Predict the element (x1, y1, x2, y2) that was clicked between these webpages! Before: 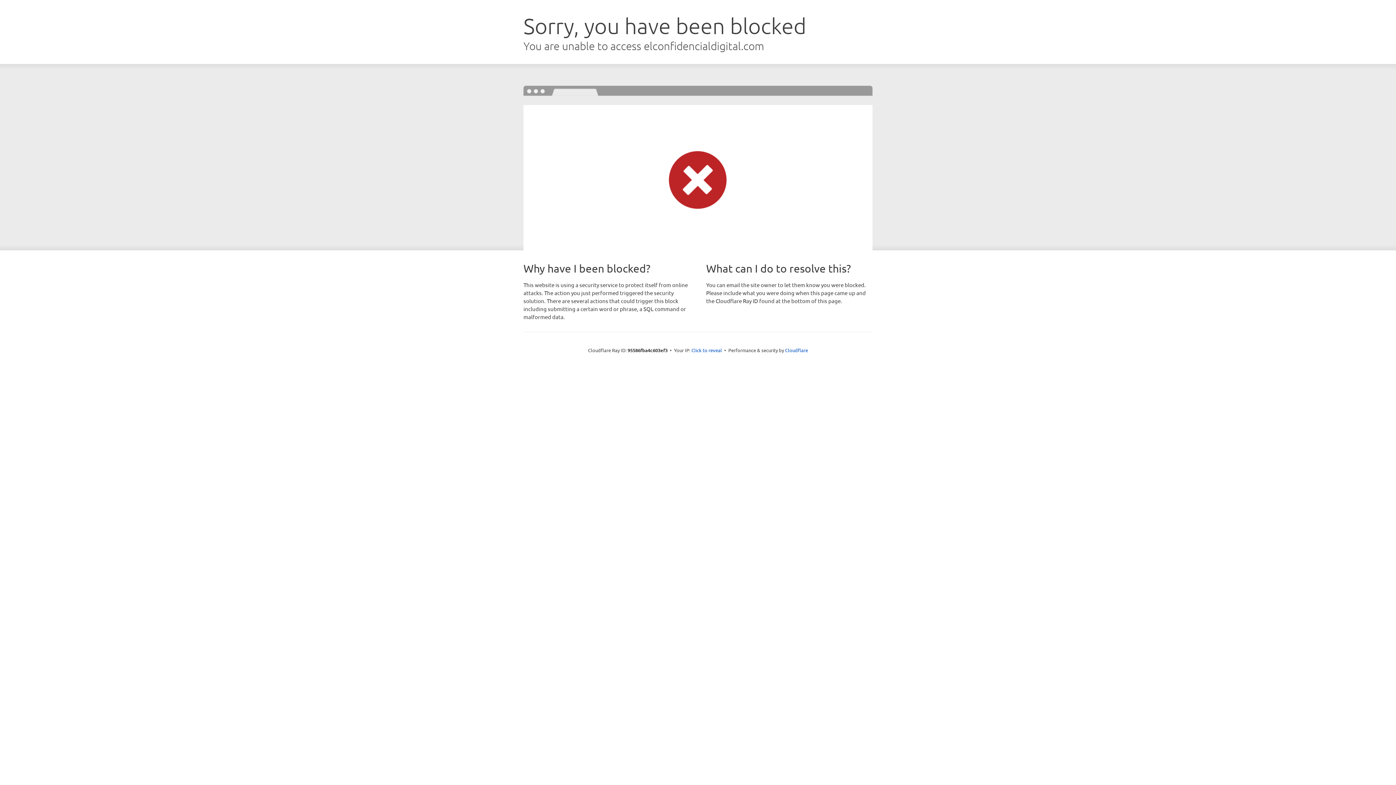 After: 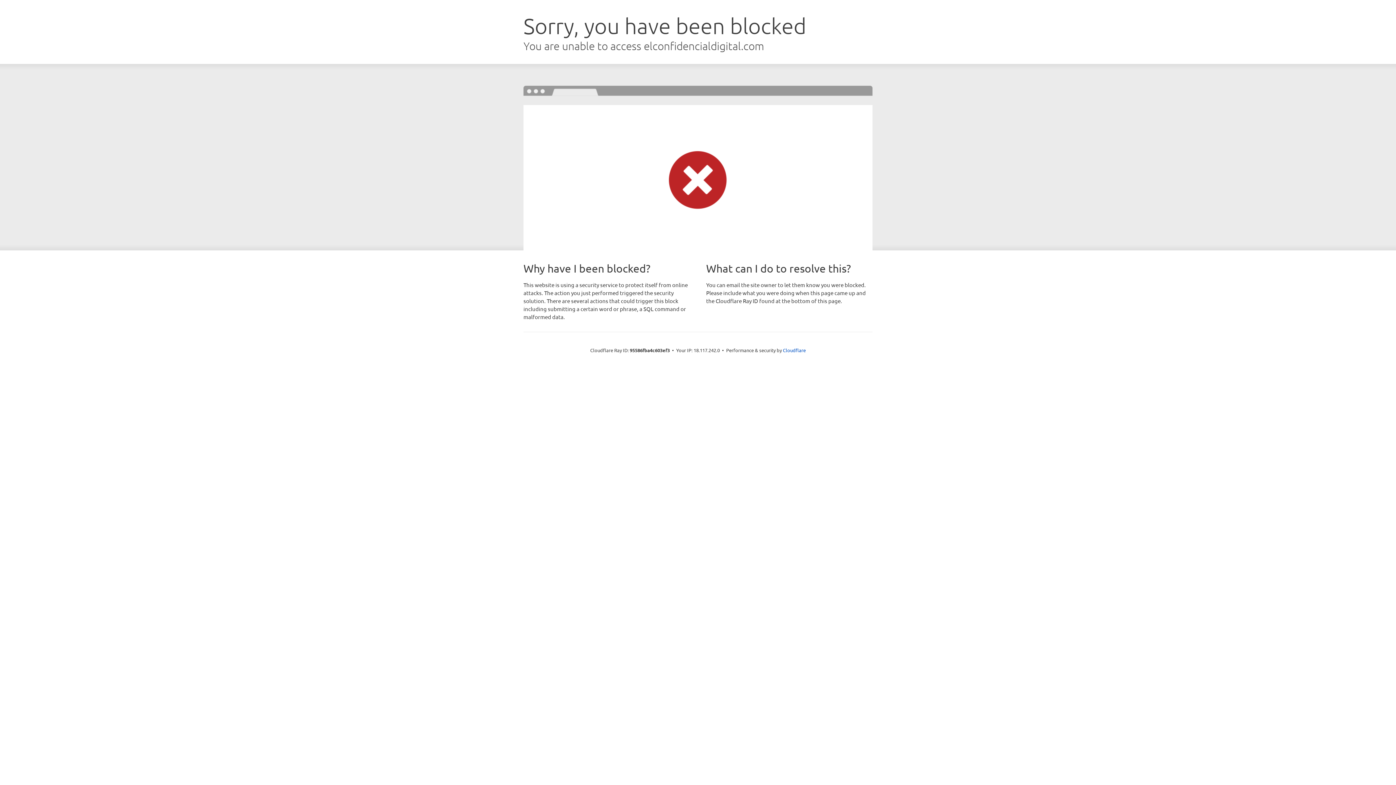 Action: bbox: (691, 346, 722, 353) label: Click to reveal